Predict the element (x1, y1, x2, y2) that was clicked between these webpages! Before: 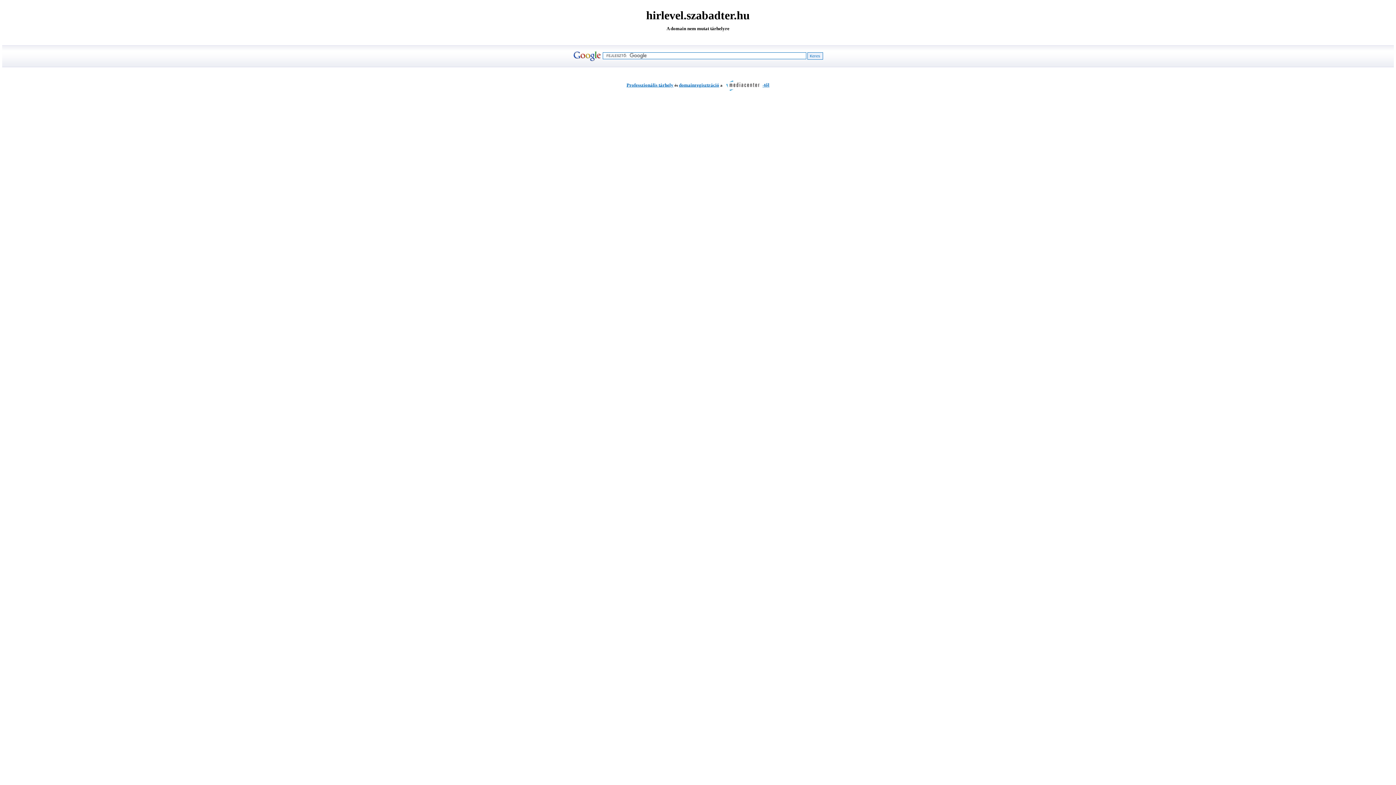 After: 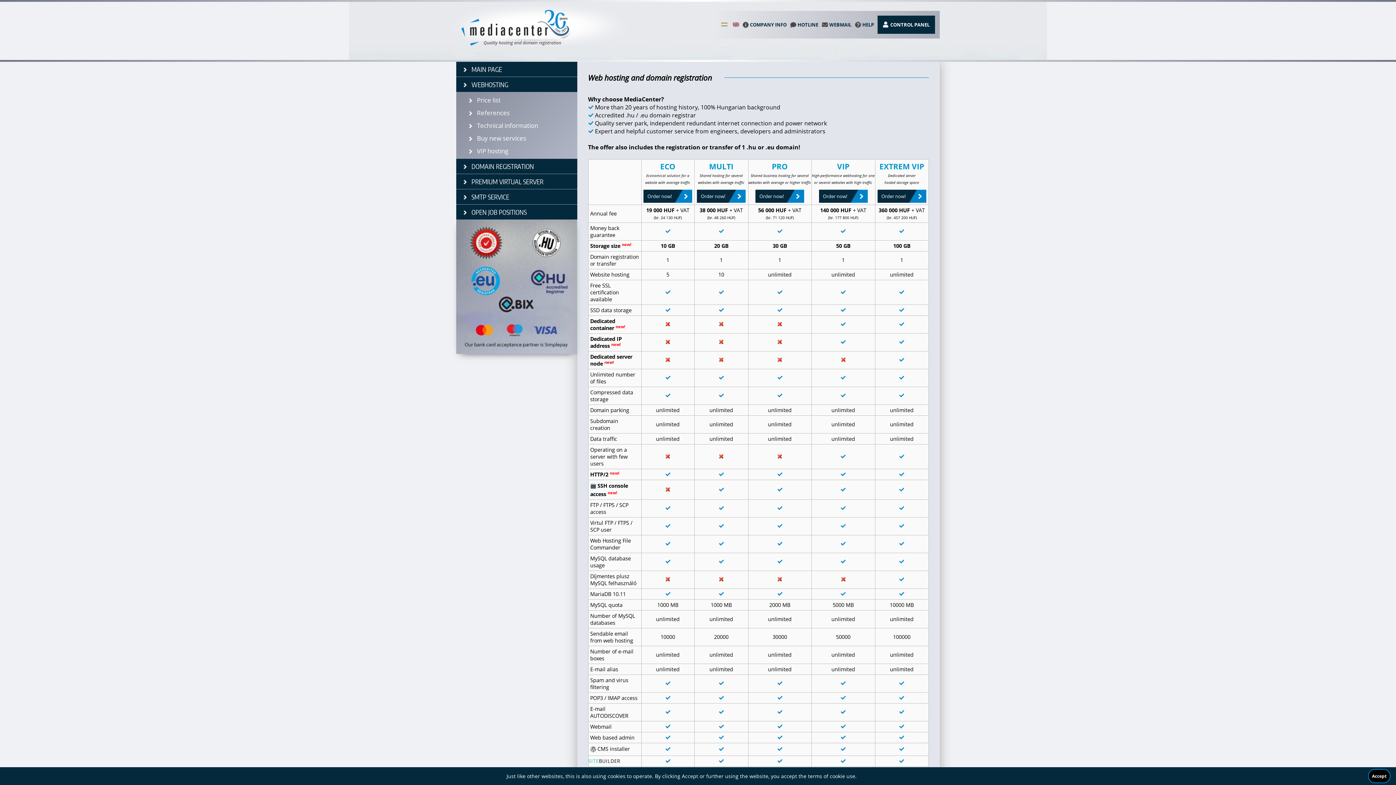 Action: label: Professzionális tárhely bbox: (626, 82, 673, 87)